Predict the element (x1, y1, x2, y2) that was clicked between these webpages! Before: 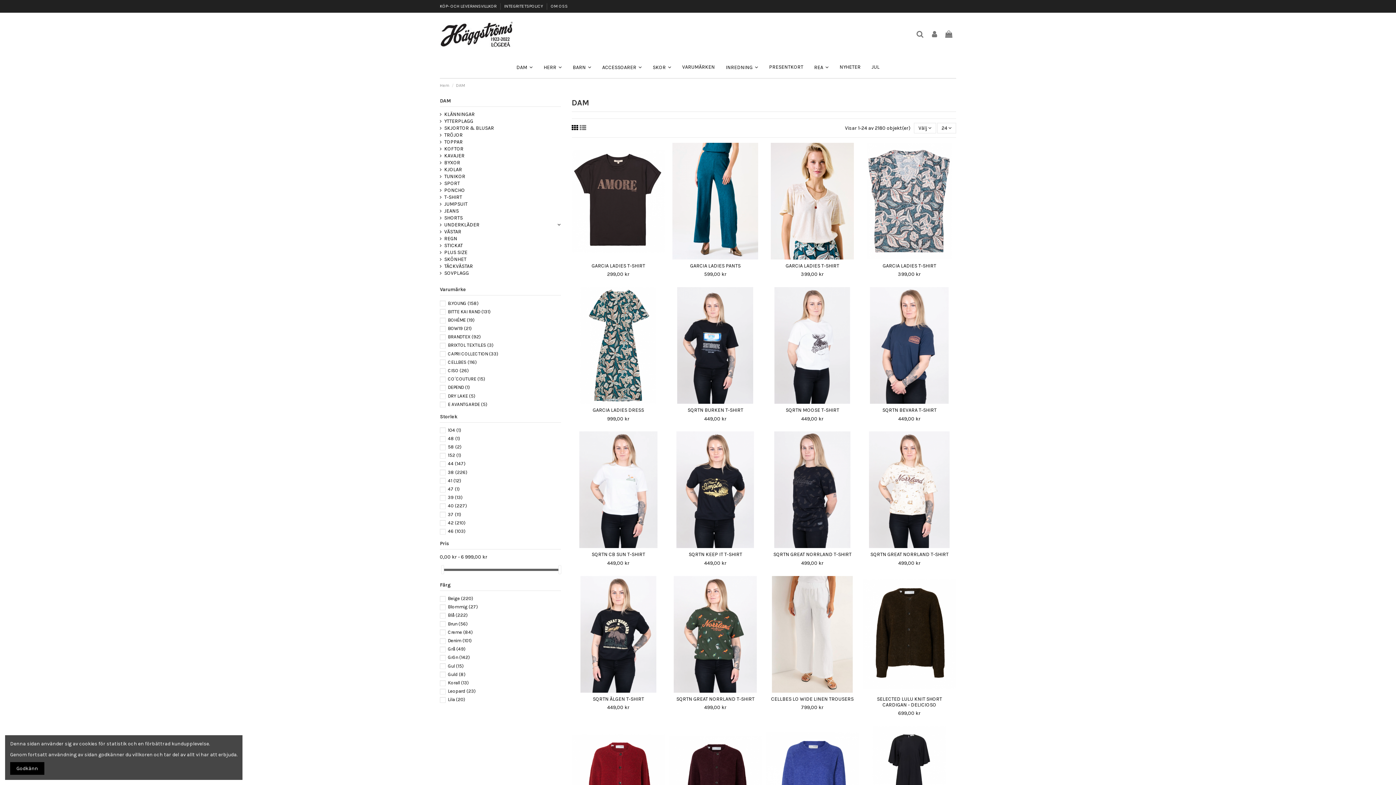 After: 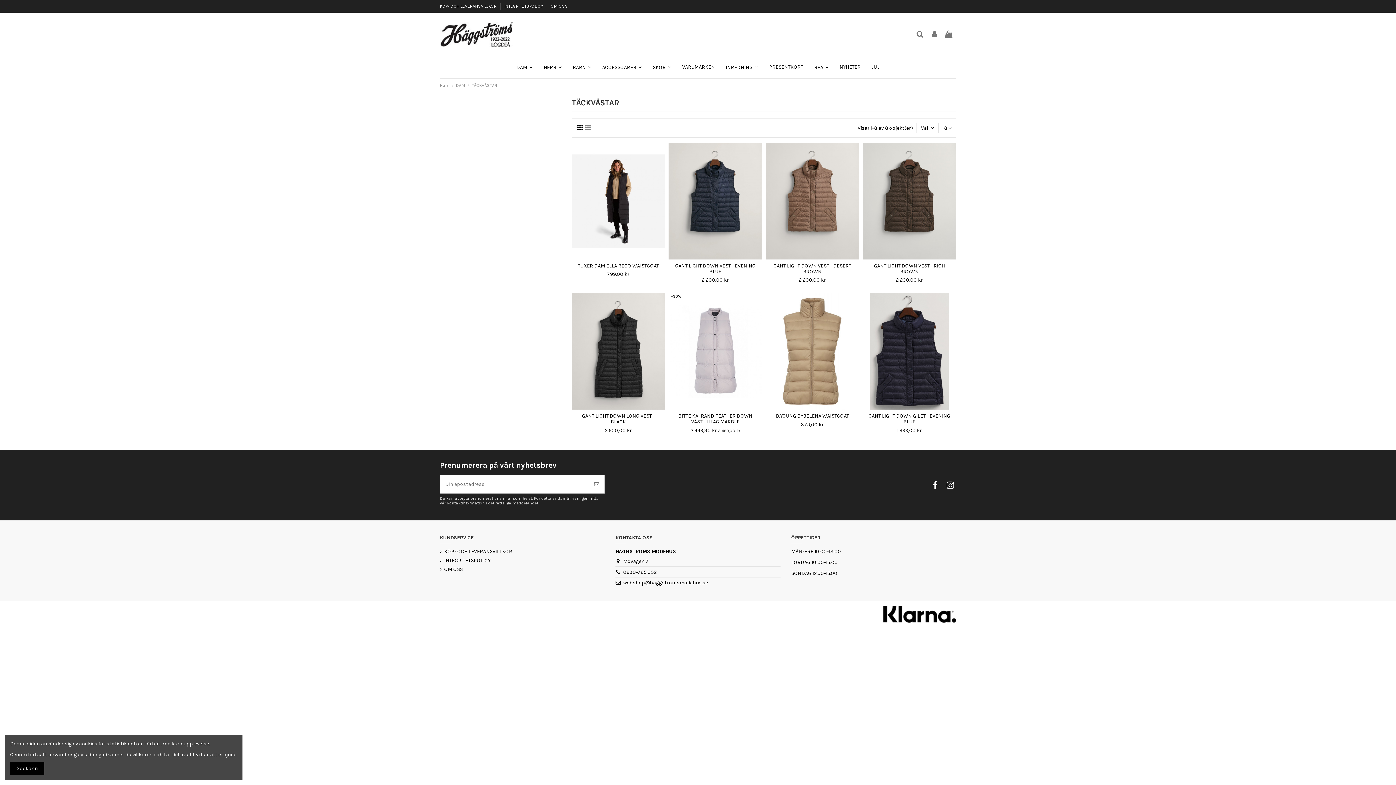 Action: label: TÄCKVÄSTAR bbox: (440, 263, 473, 269)